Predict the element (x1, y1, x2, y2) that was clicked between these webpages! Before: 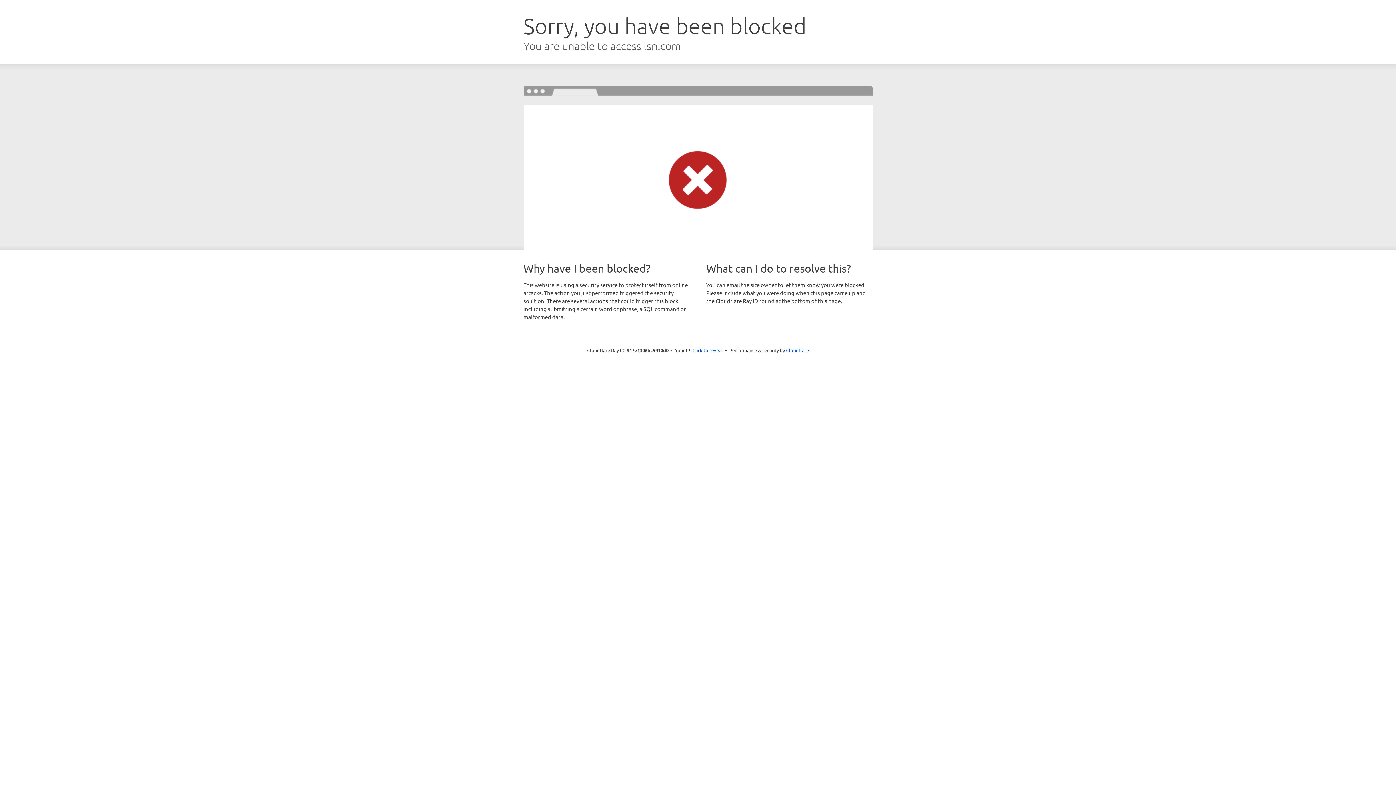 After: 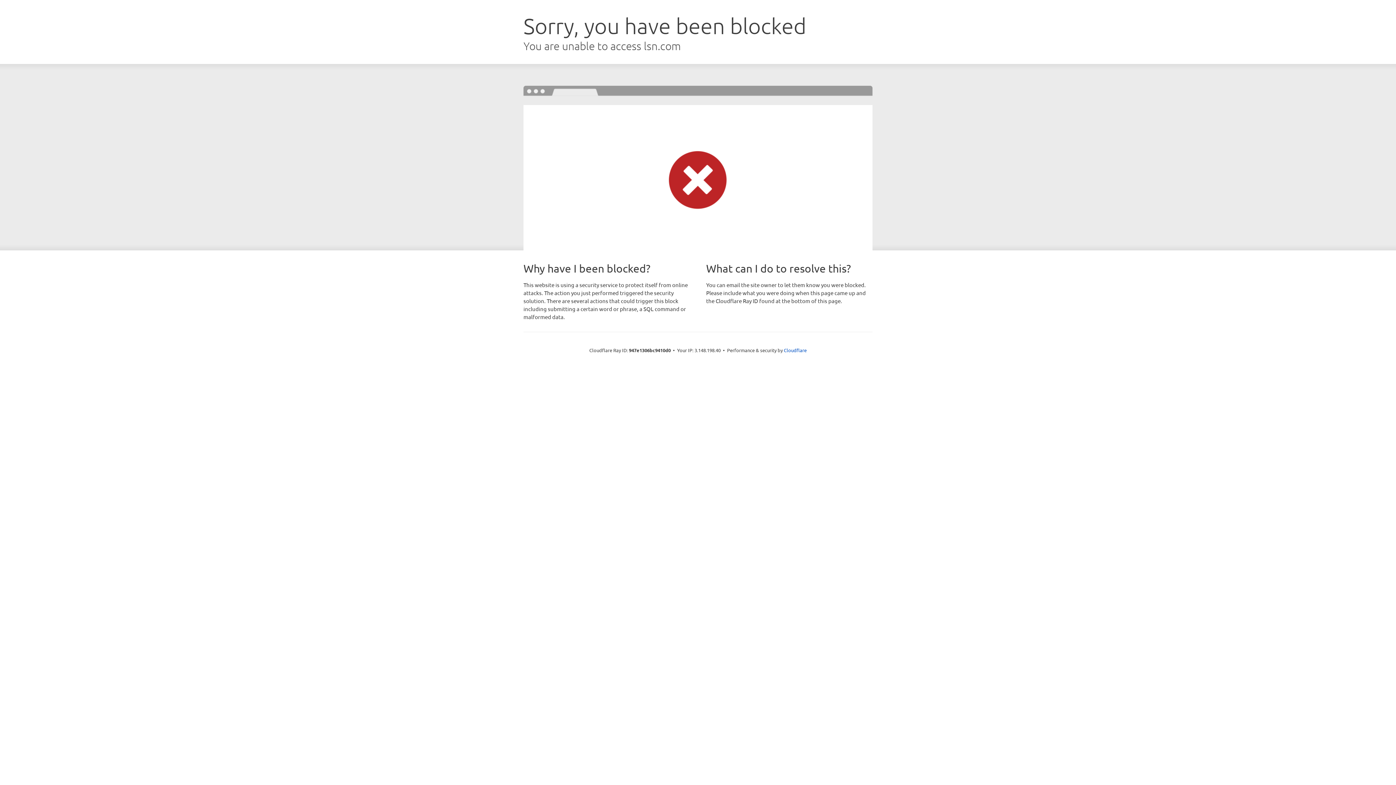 Action: bbox: (692, 346, 723, 353) label: Click to reveal